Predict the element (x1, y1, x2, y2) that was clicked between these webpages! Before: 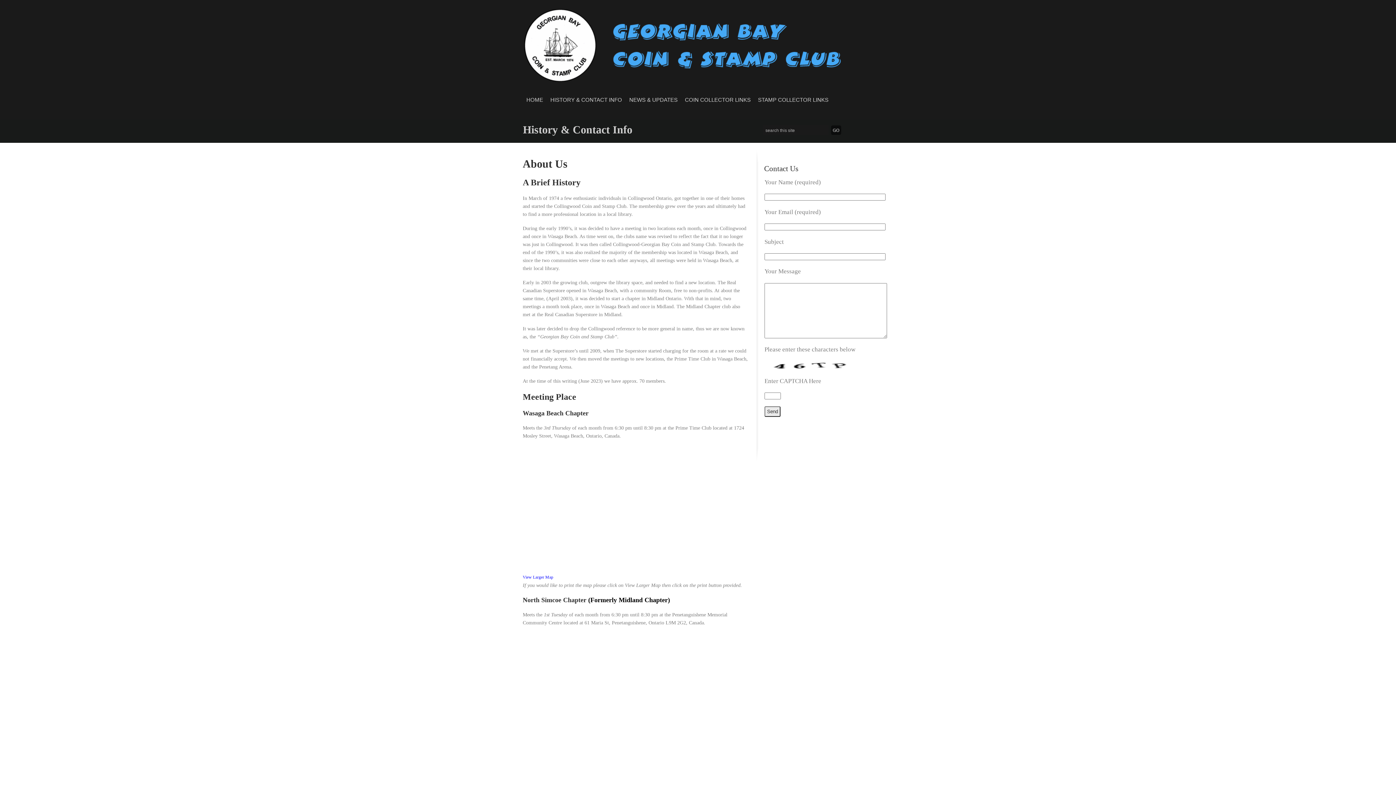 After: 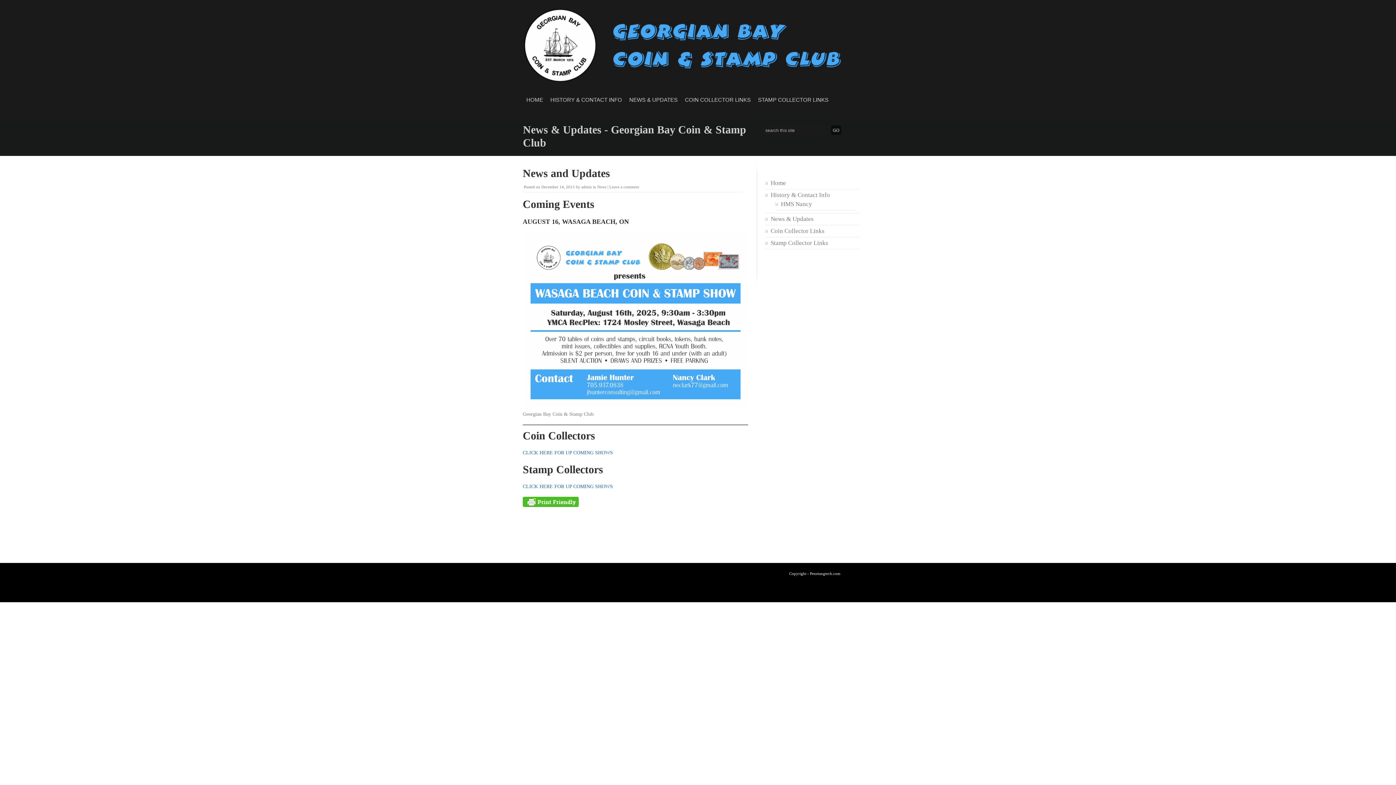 Action: bbox: (625, 92, 681, 106) label: NEWS & UPDATES